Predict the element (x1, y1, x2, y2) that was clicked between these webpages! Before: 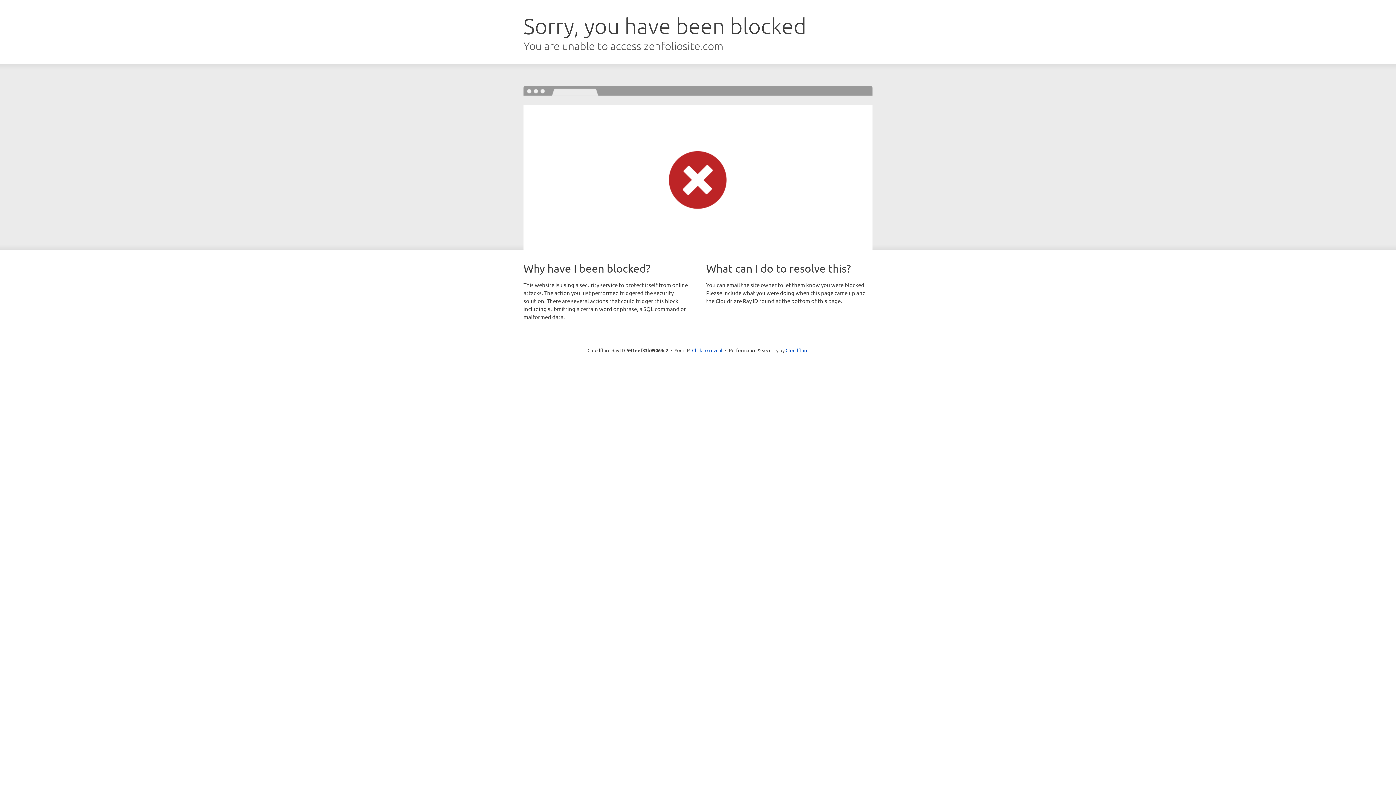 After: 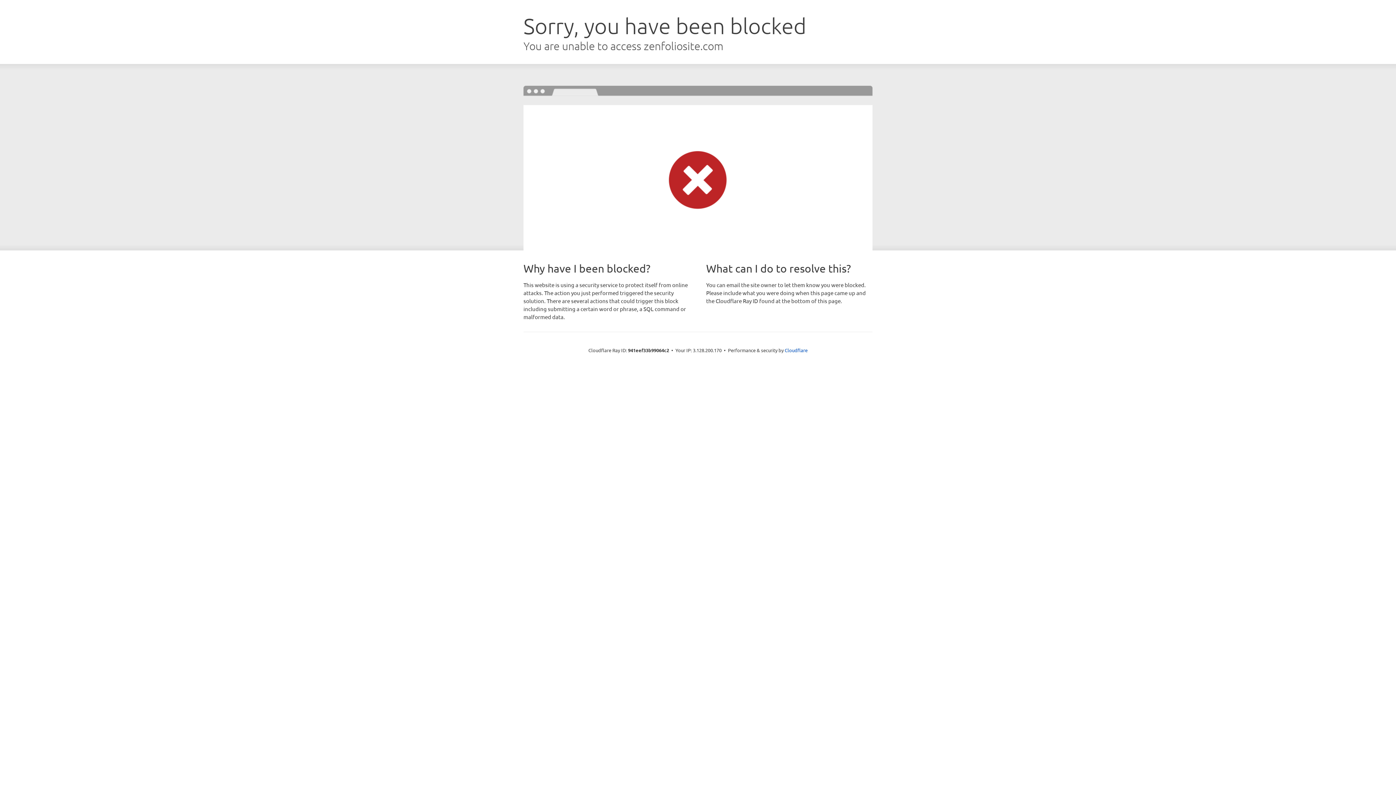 Action: label: Click to reveal bbox: (692, 346, 722, 353)